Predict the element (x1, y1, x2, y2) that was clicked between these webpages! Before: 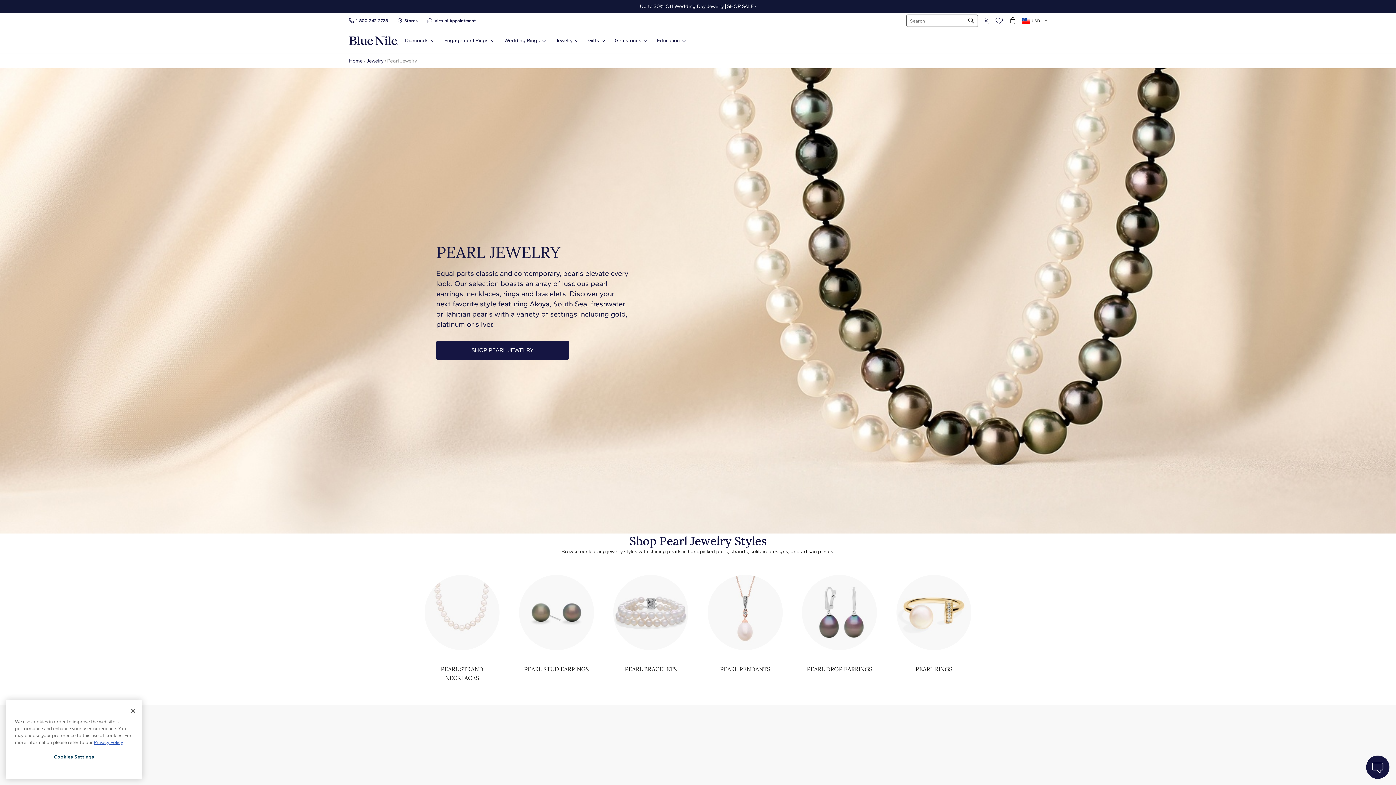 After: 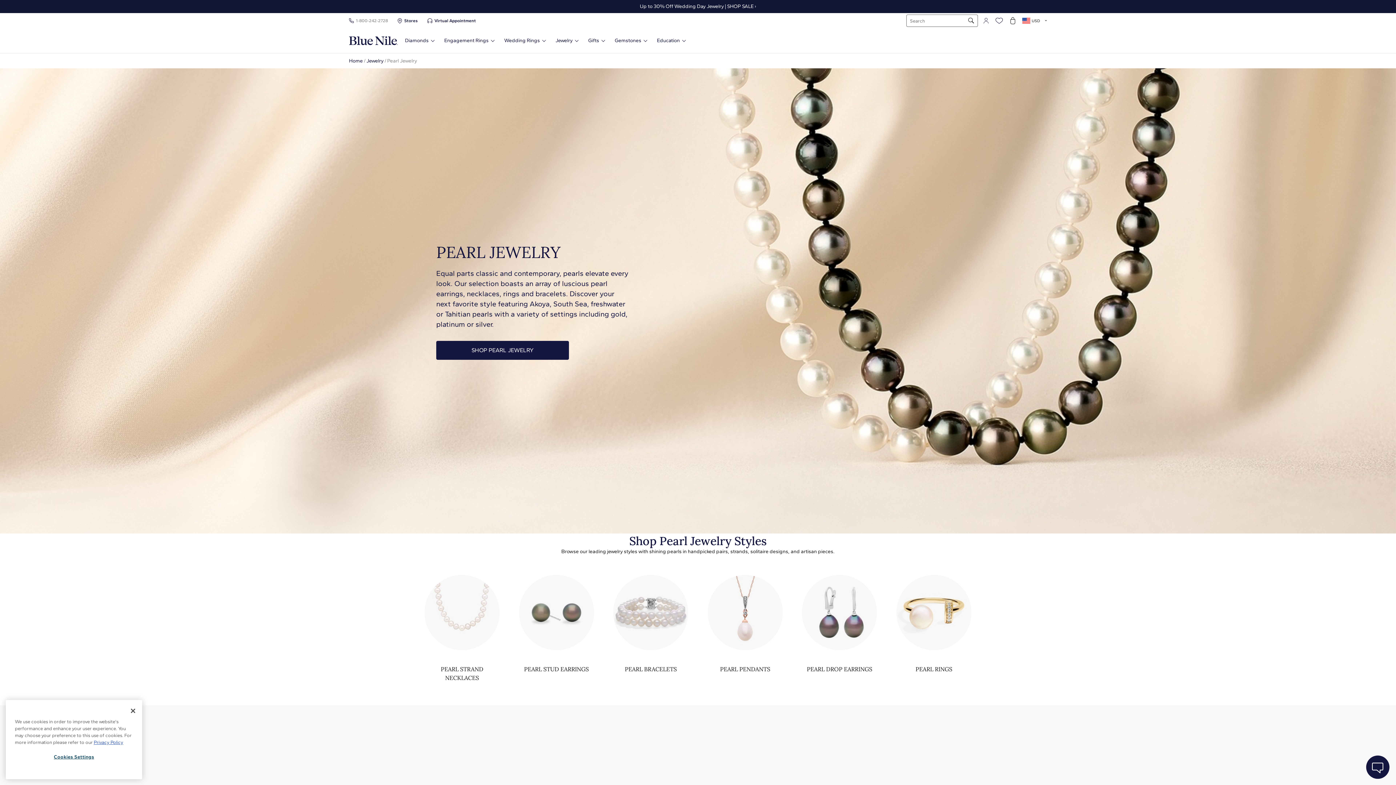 Action: label: 1‑800‑242‑2728 bbox: (356, 17, 388, 24)